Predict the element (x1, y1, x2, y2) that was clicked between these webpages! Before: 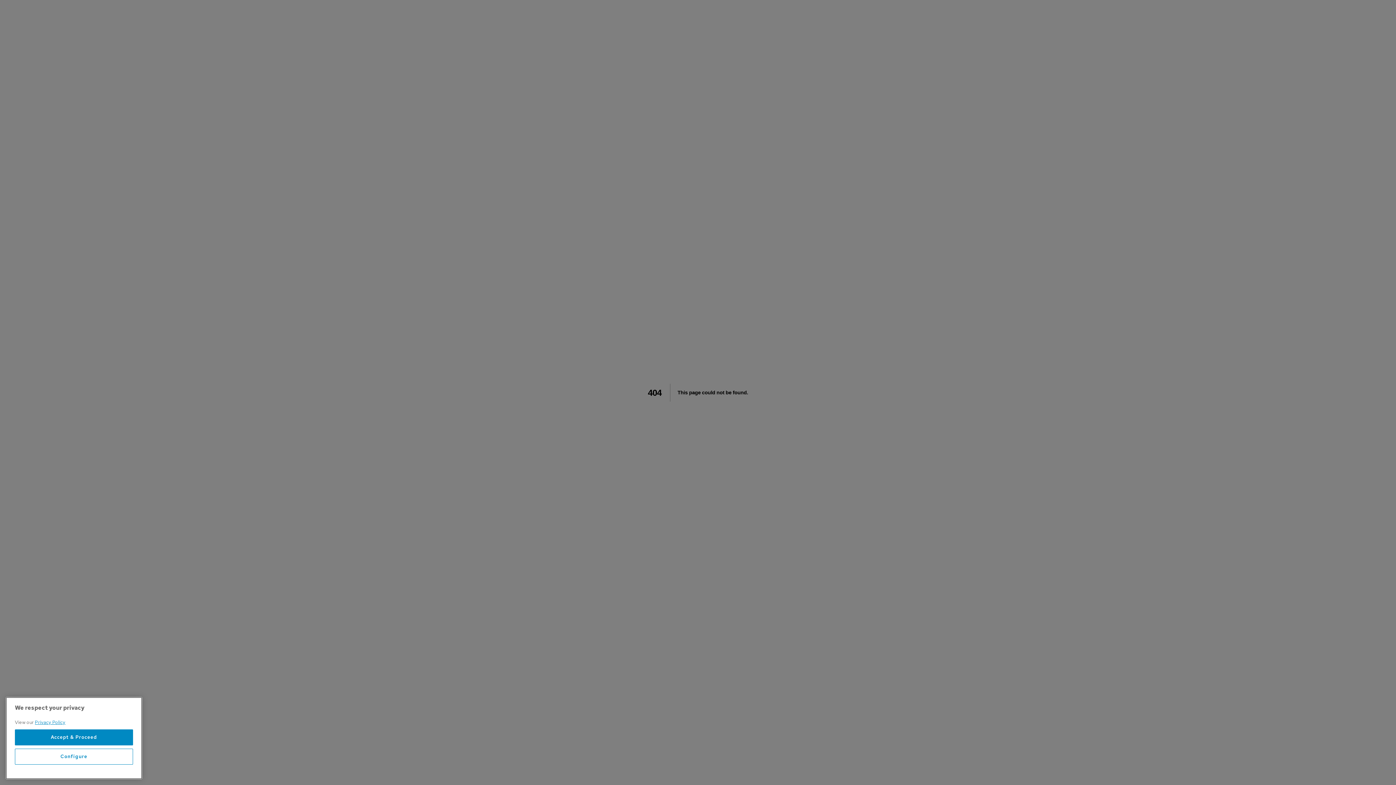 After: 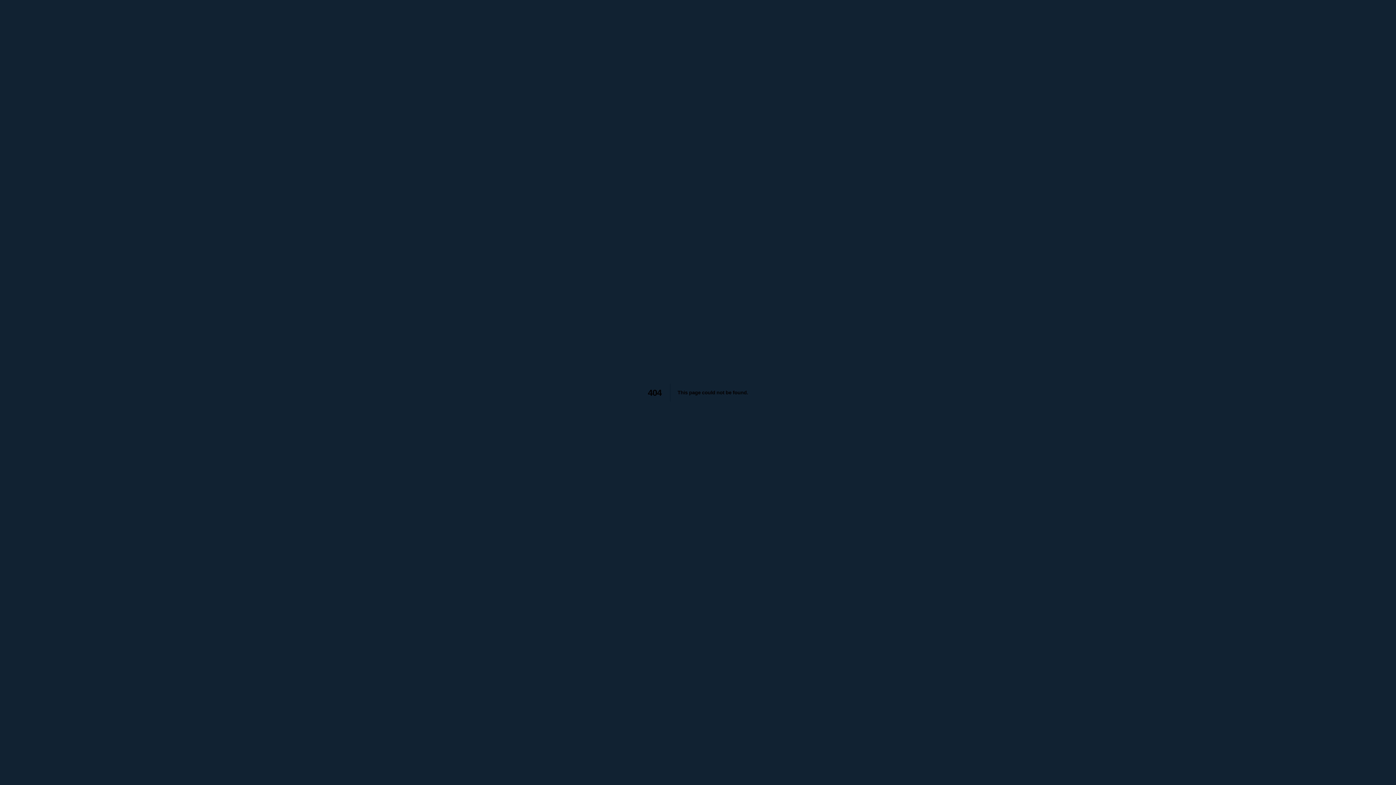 Action: bbox: (14, 743, 133, 759) label: Accept & Proceed